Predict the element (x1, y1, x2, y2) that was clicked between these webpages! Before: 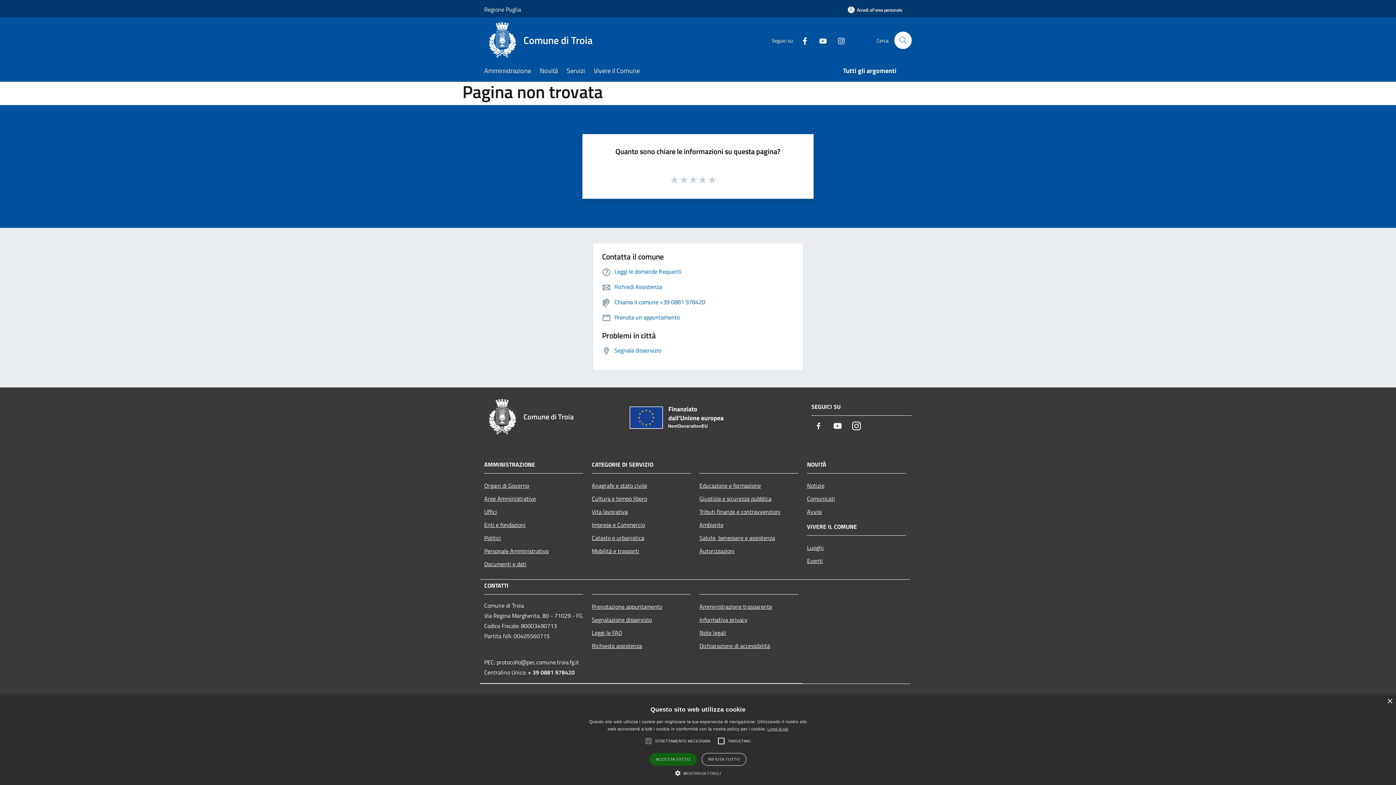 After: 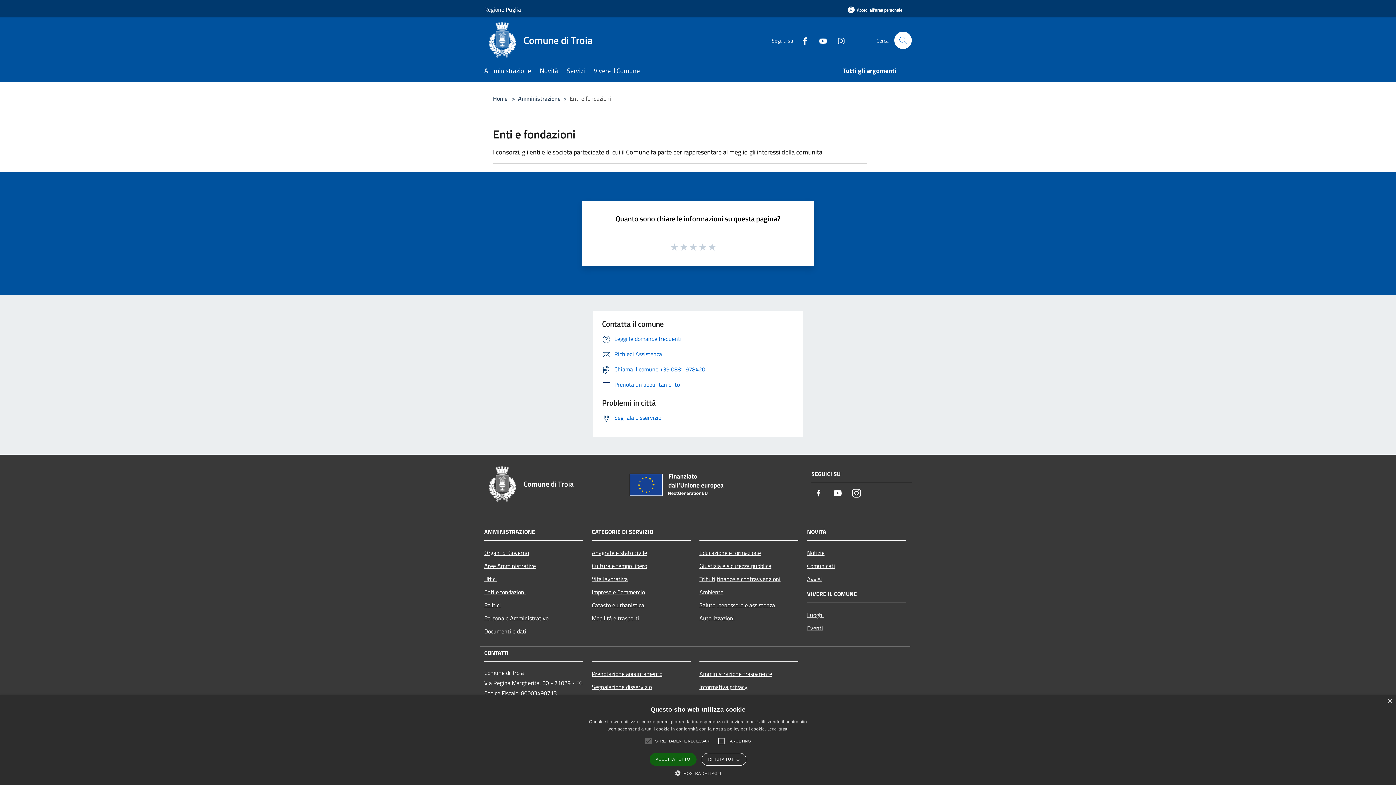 Action: label: Enti e fondazioni bbox: (484, 518, 583, 531)